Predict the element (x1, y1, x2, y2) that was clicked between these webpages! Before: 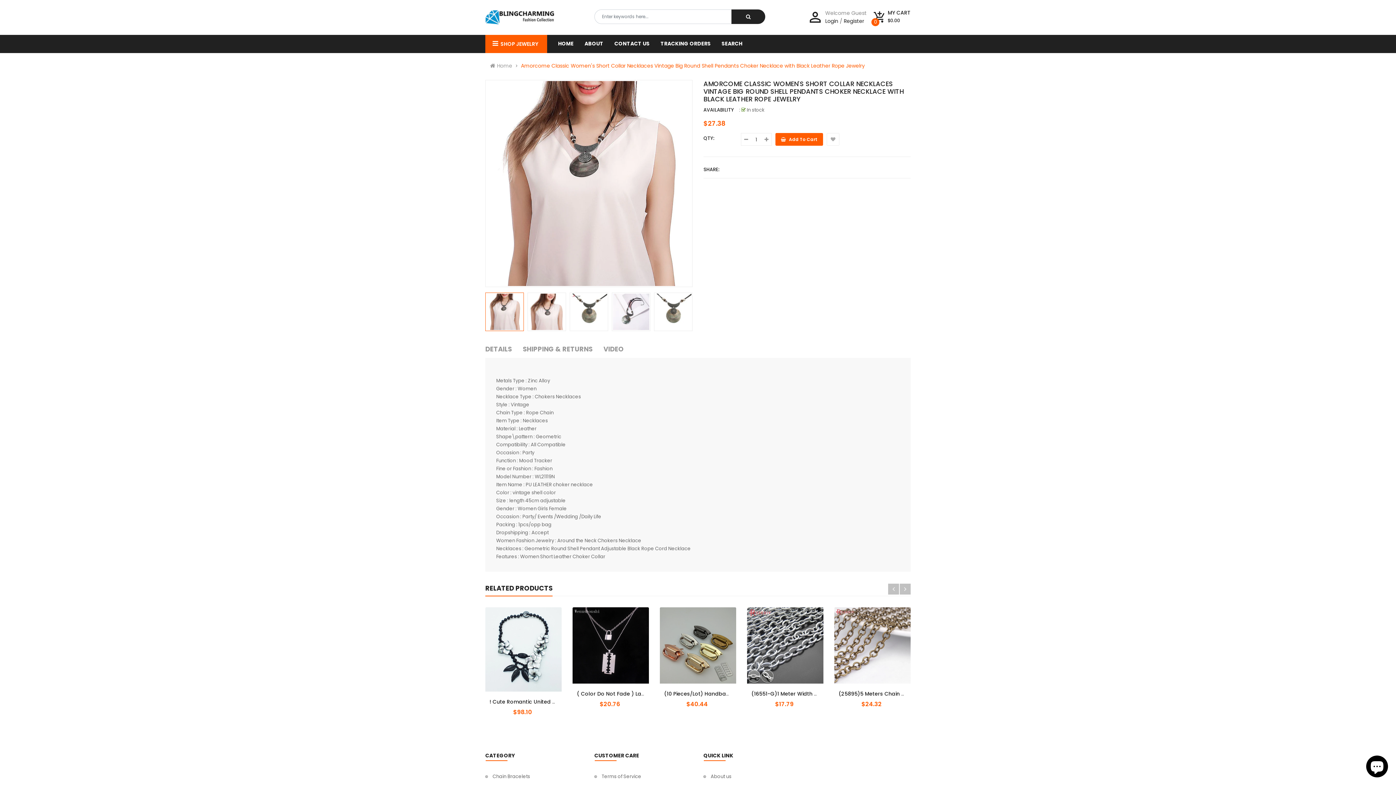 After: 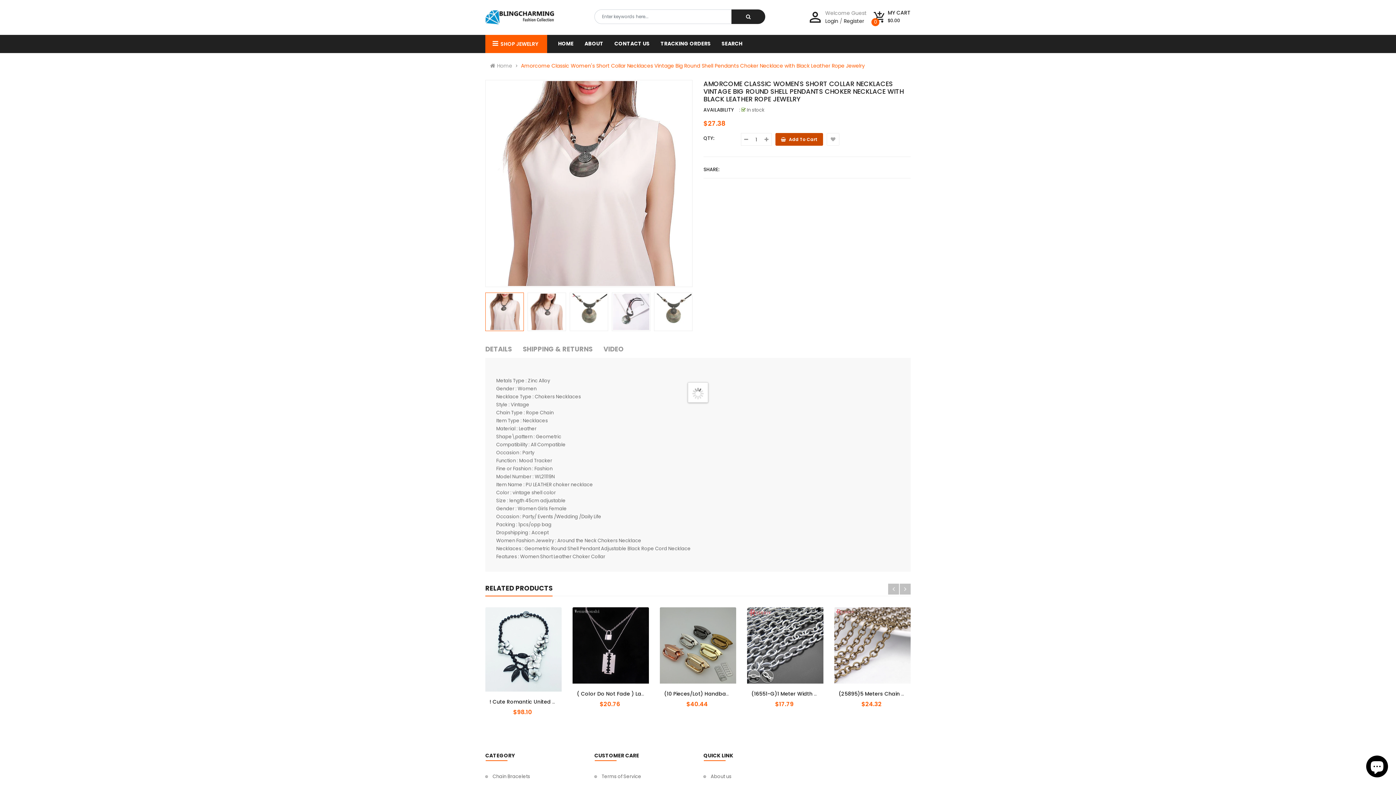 Action: label:  Add To Cart bbox: (775, 133, 823, 145)